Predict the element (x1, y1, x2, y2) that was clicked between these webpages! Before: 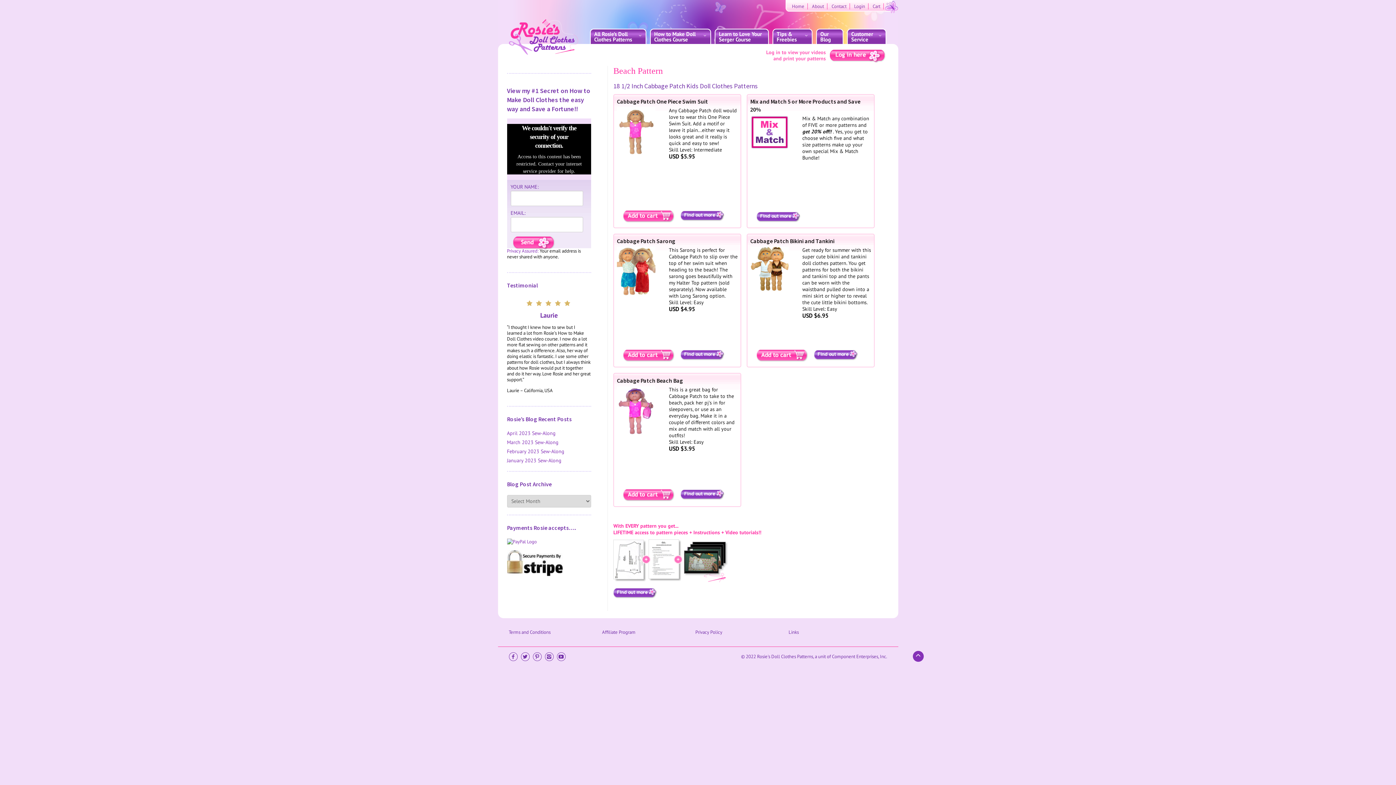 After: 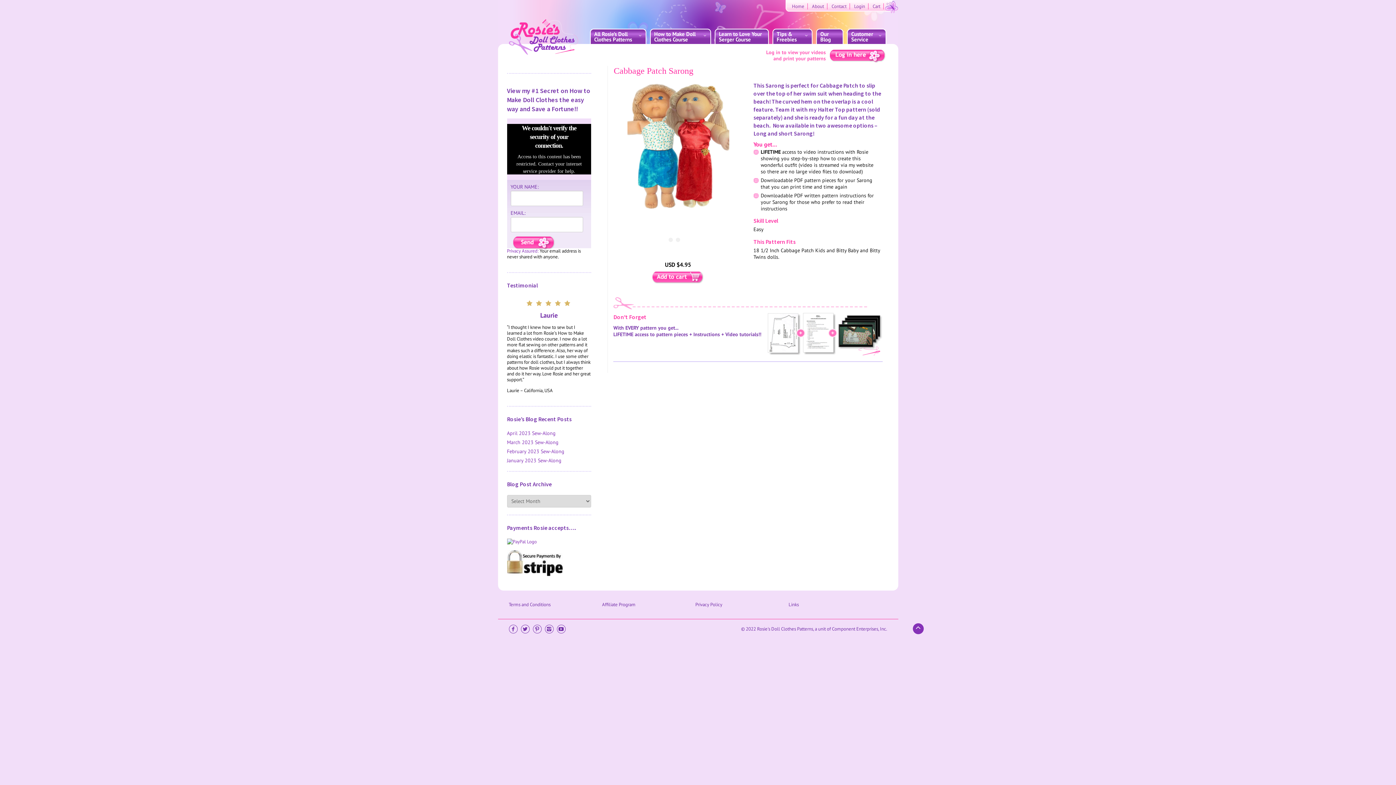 Action: bbox: (680, 355, 724, 362)